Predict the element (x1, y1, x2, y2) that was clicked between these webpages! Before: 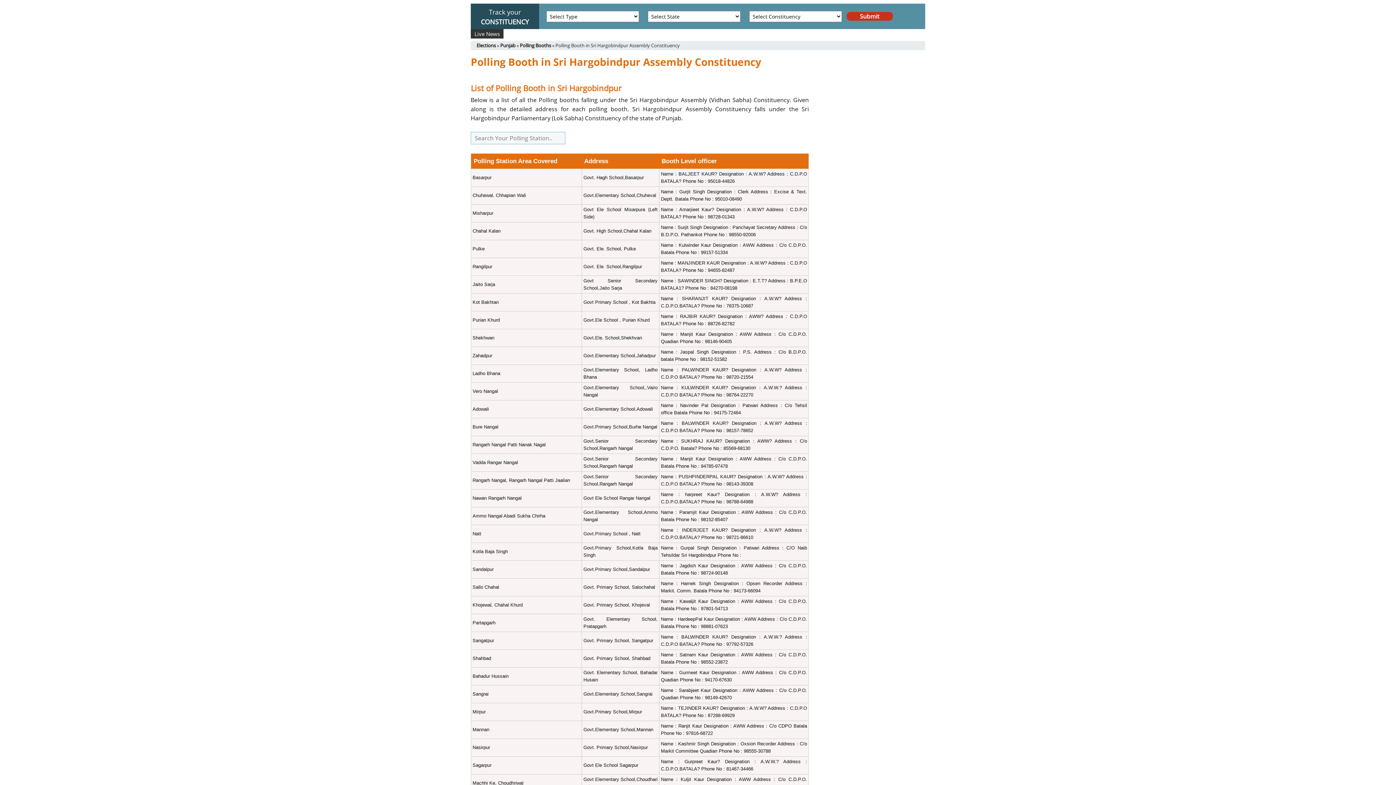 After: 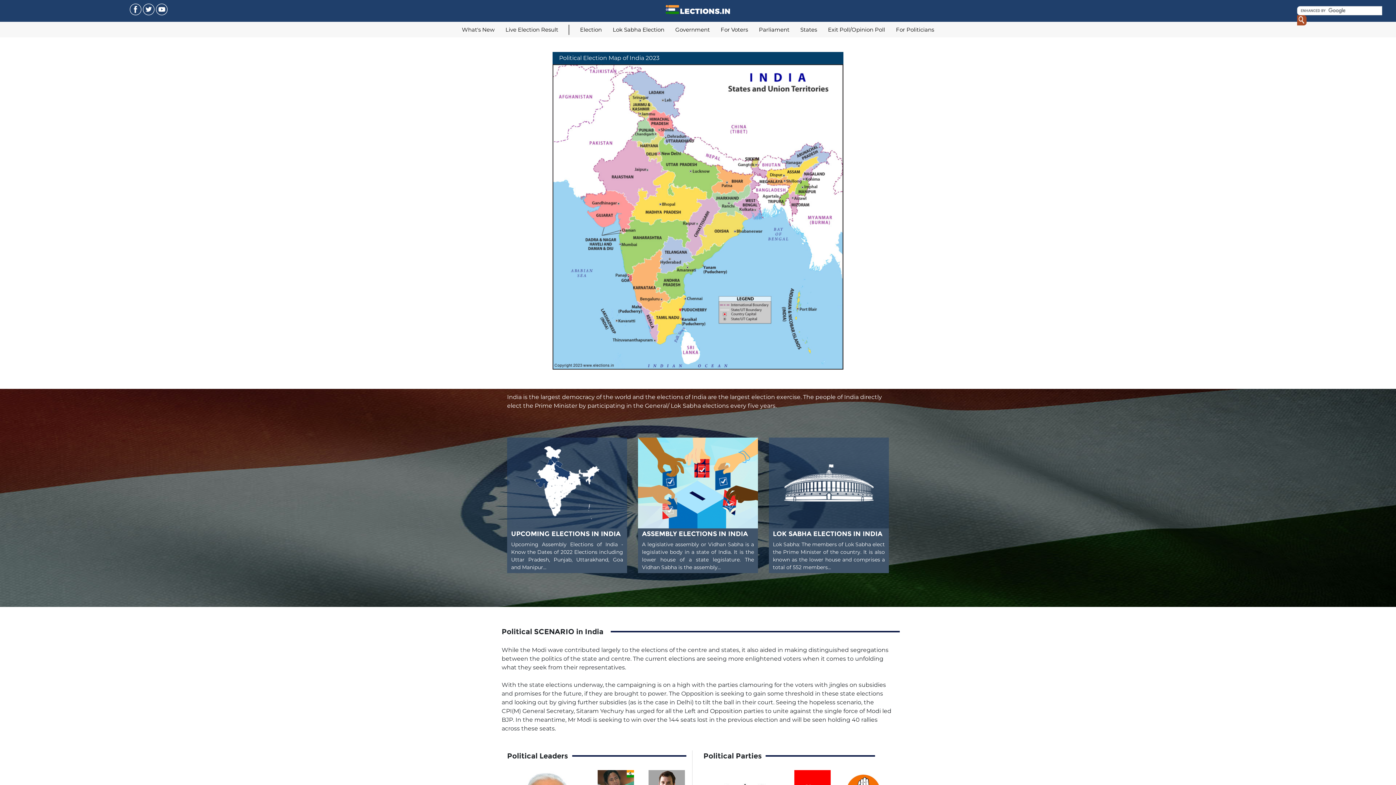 Action: label: Elections bbox: (476, 42, 496, 49)